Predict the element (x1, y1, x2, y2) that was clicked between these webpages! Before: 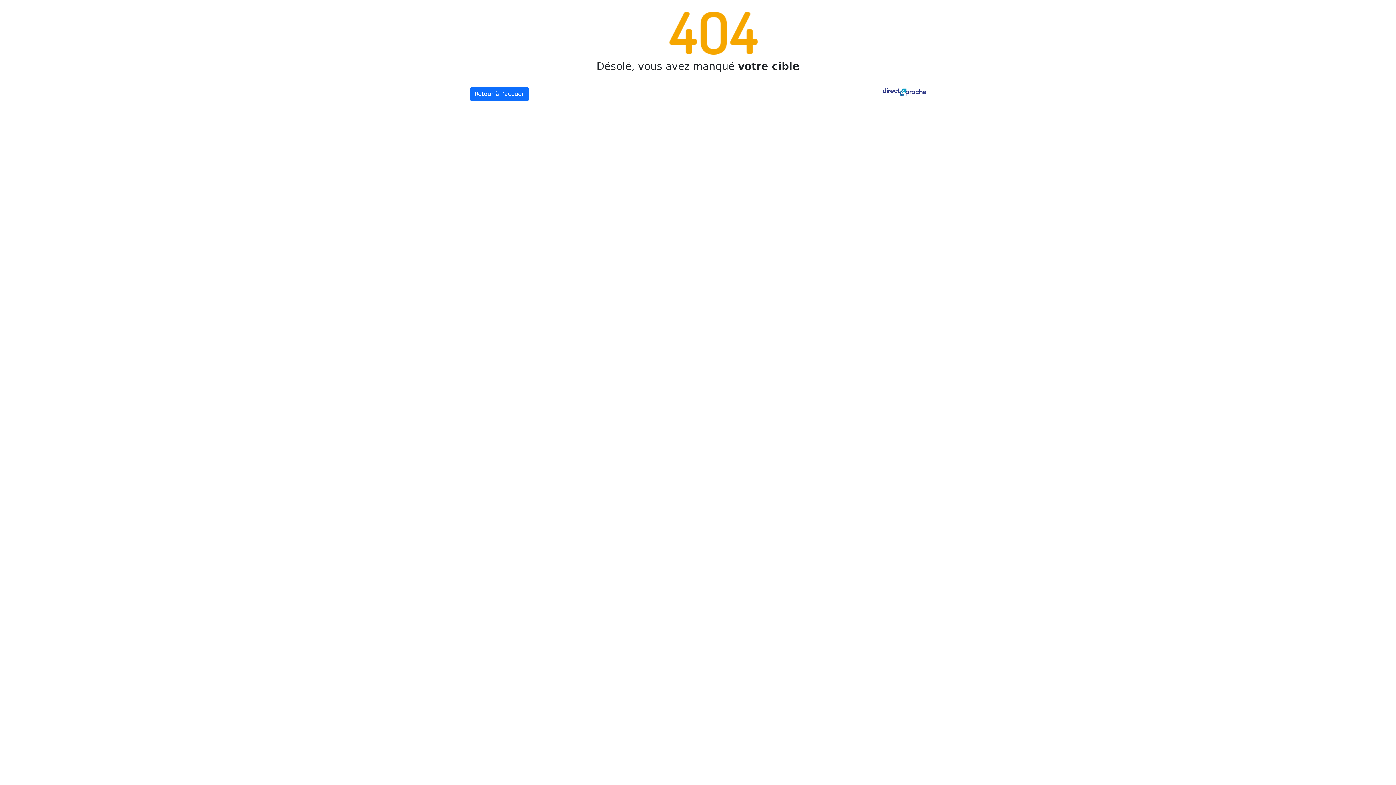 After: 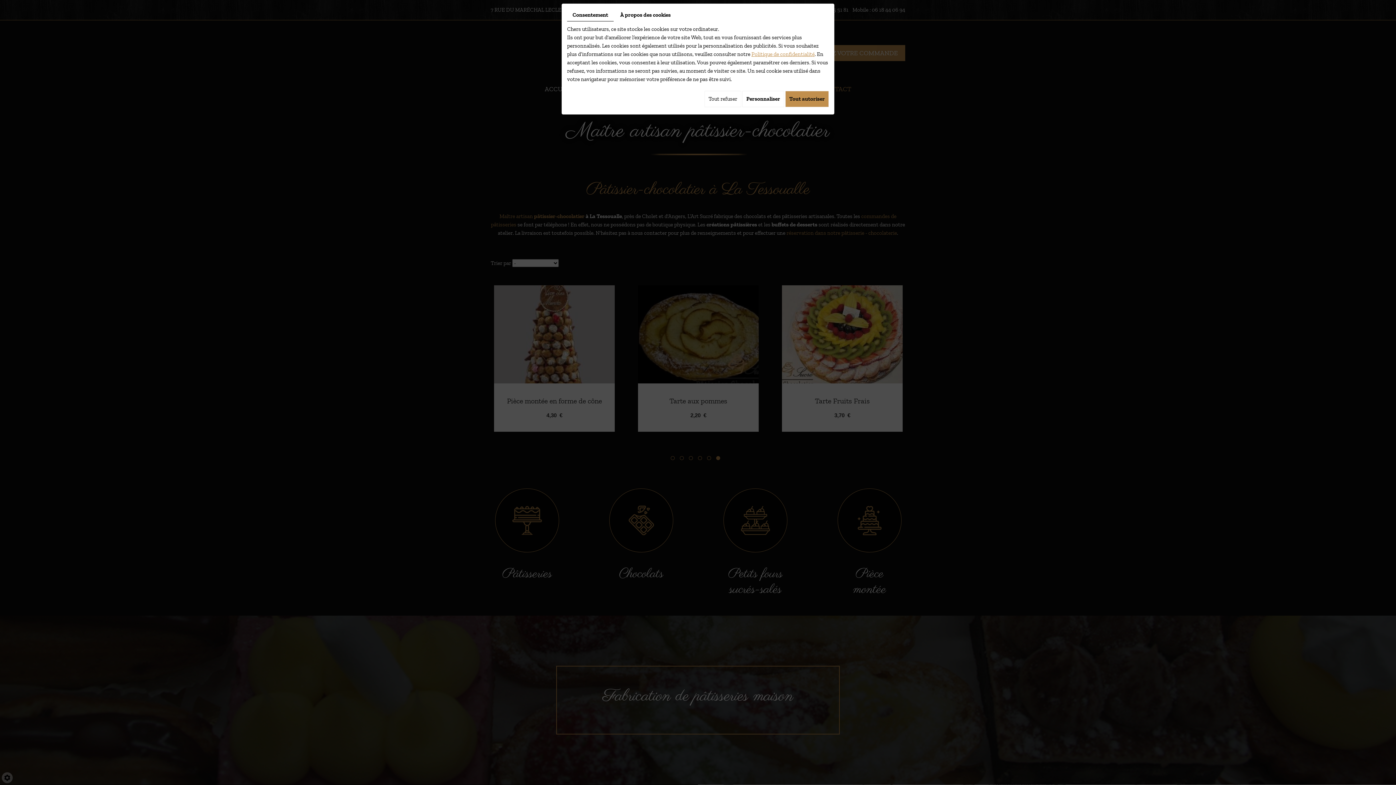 Action: bbox: (469, 87, 529, 101) label: Retour à l’accueil